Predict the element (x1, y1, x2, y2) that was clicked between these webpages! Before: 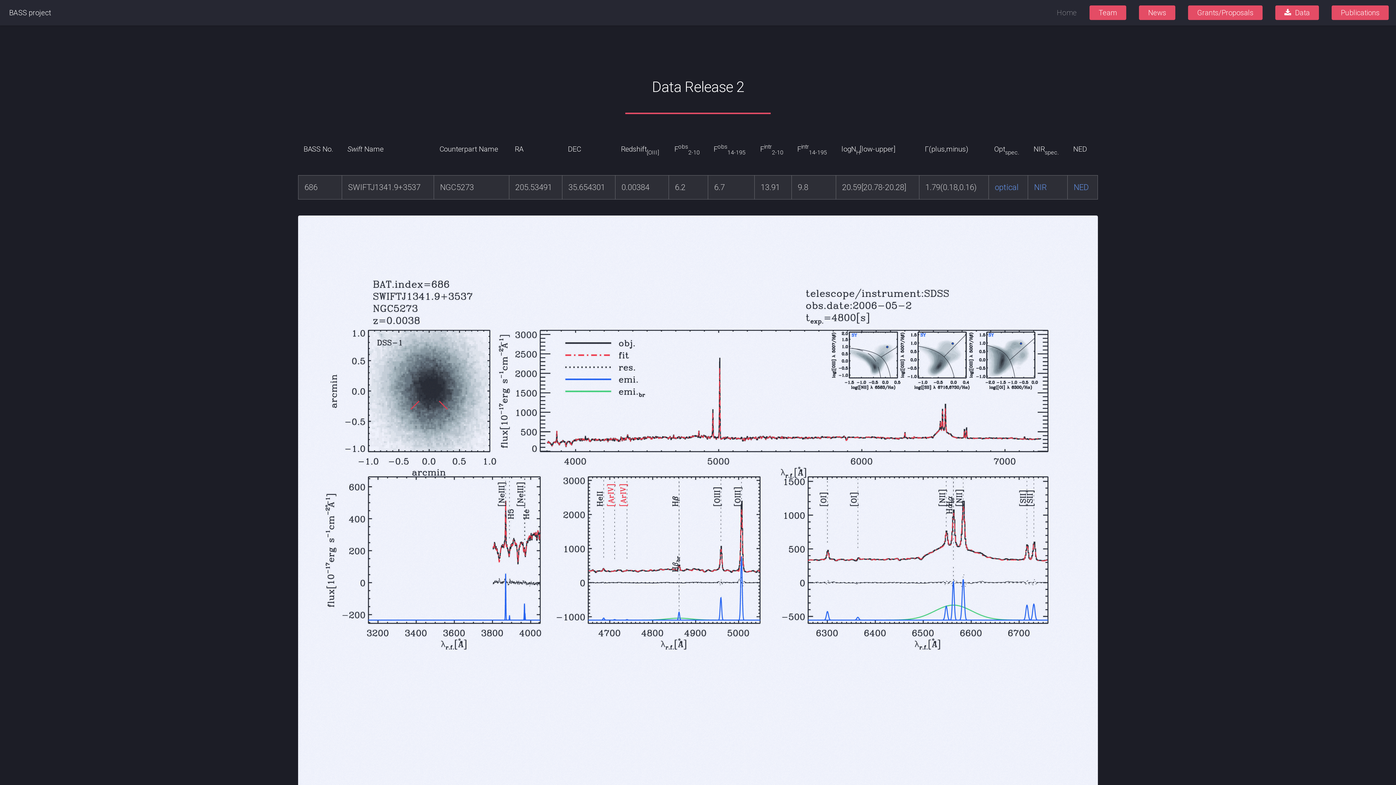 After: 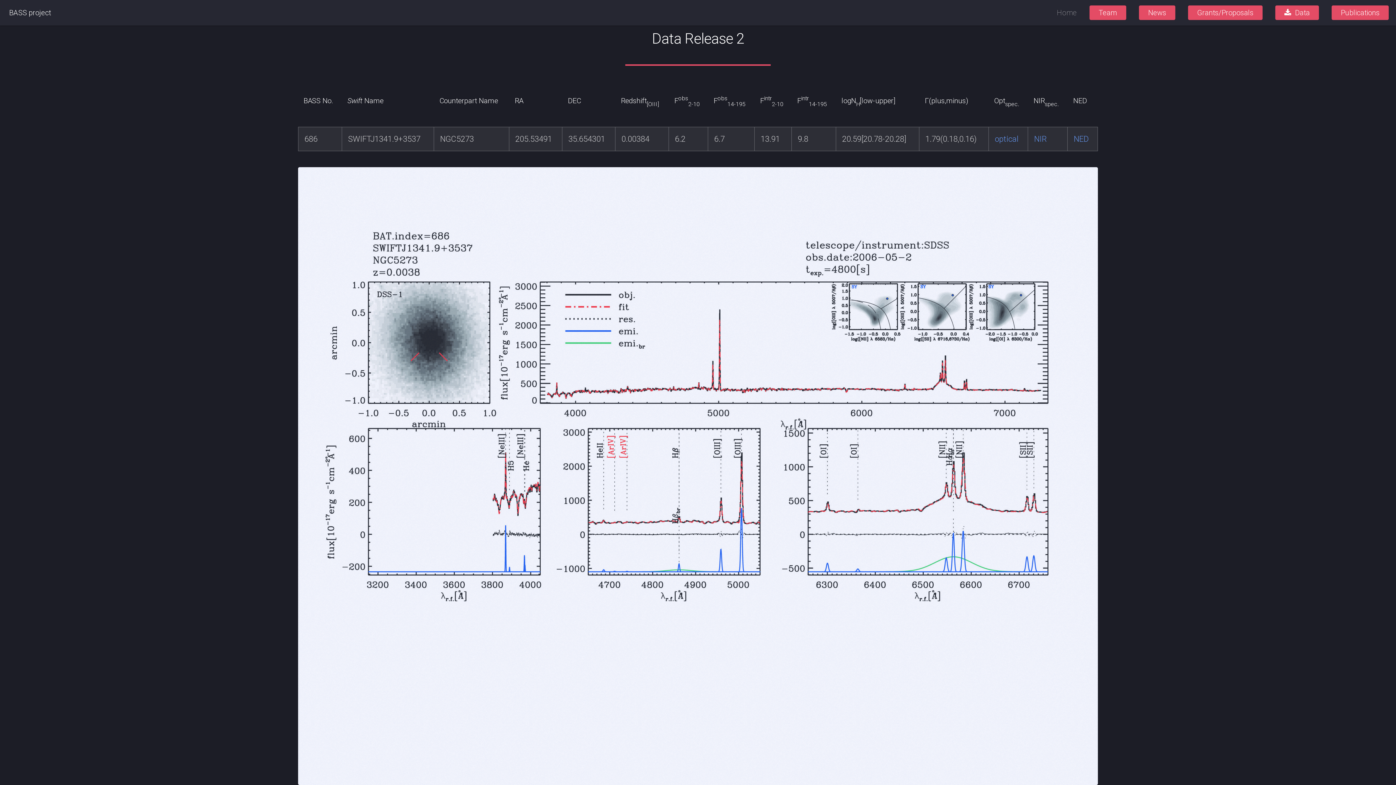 Action: bbox: (298, 215, 1098, 833)